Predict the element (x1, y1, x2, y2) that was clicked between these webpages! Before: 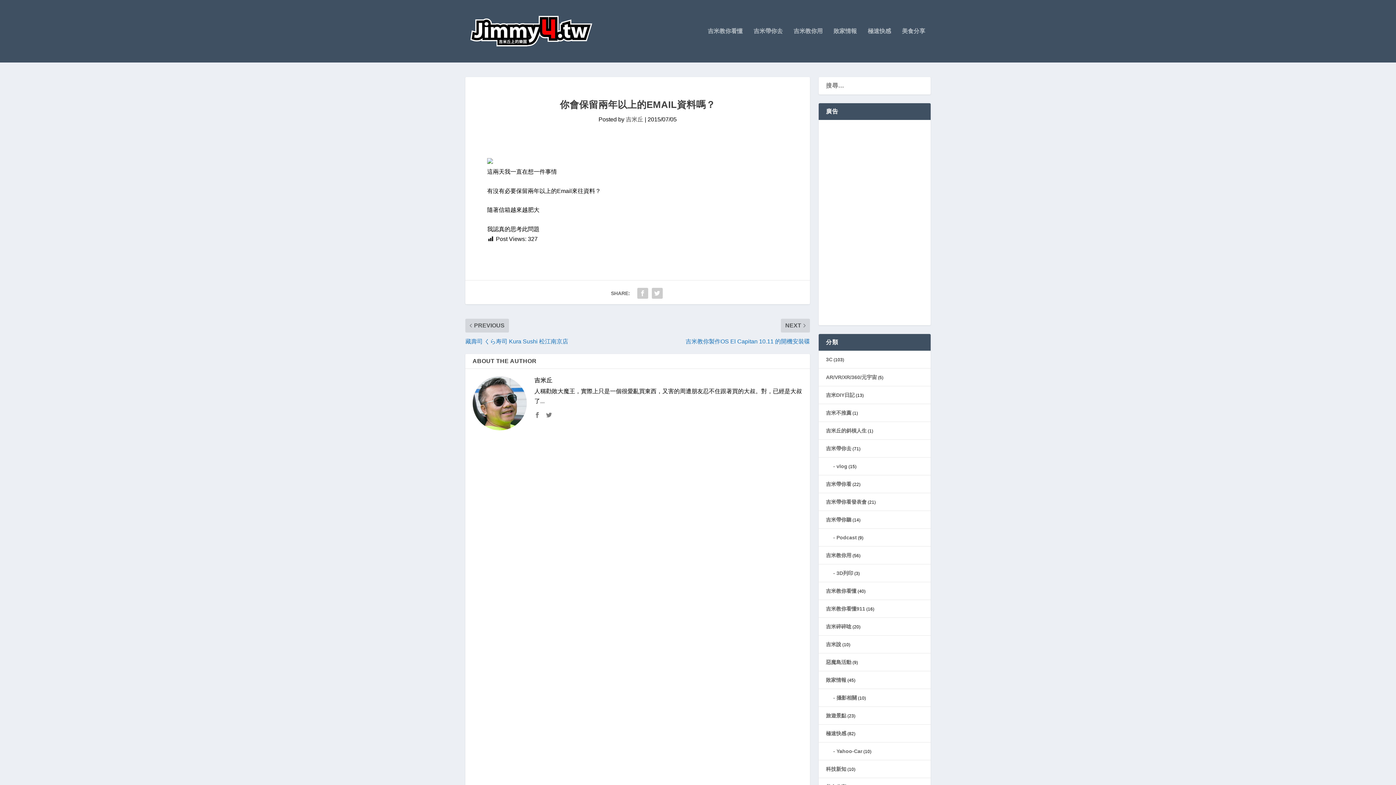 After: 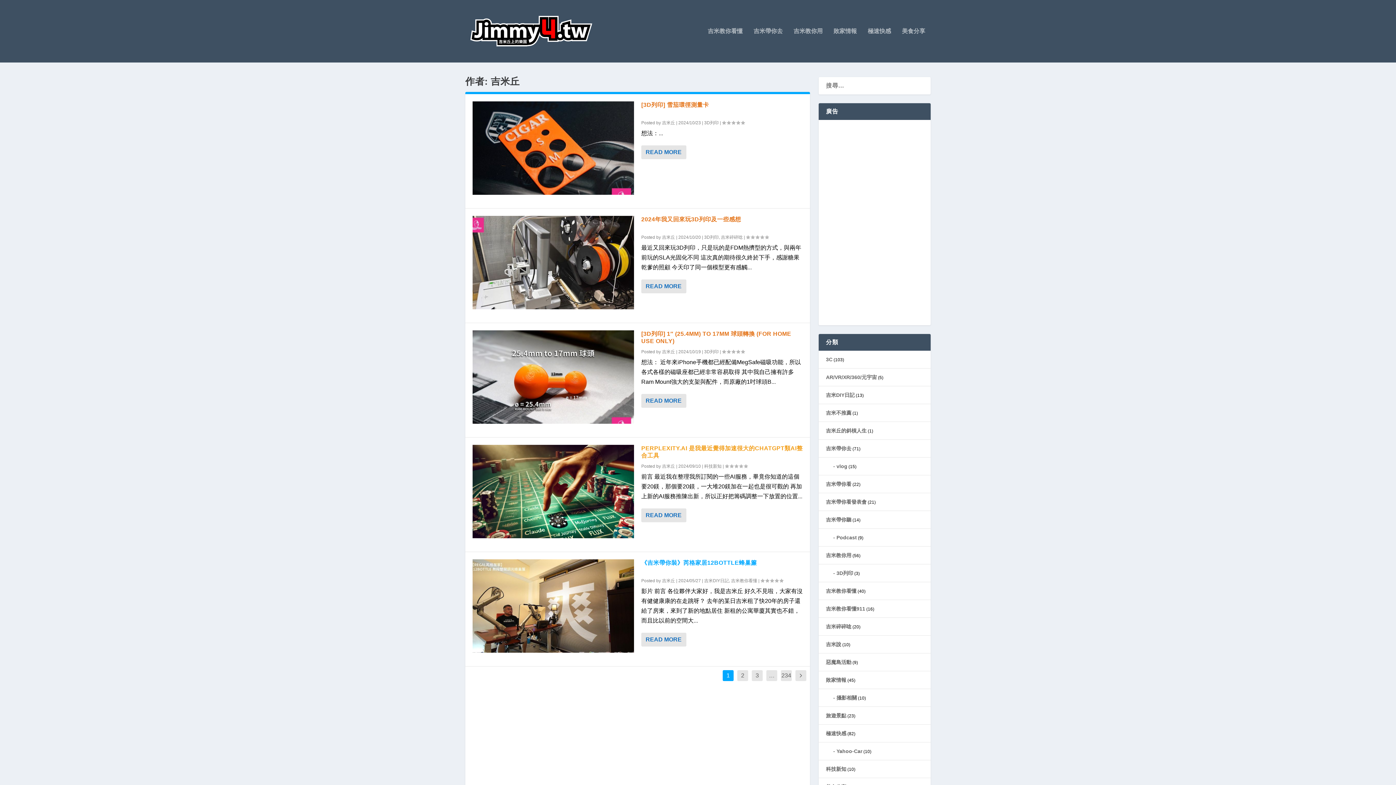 Action: bbox: (626, 116, 643, 122) label: 吉米丘